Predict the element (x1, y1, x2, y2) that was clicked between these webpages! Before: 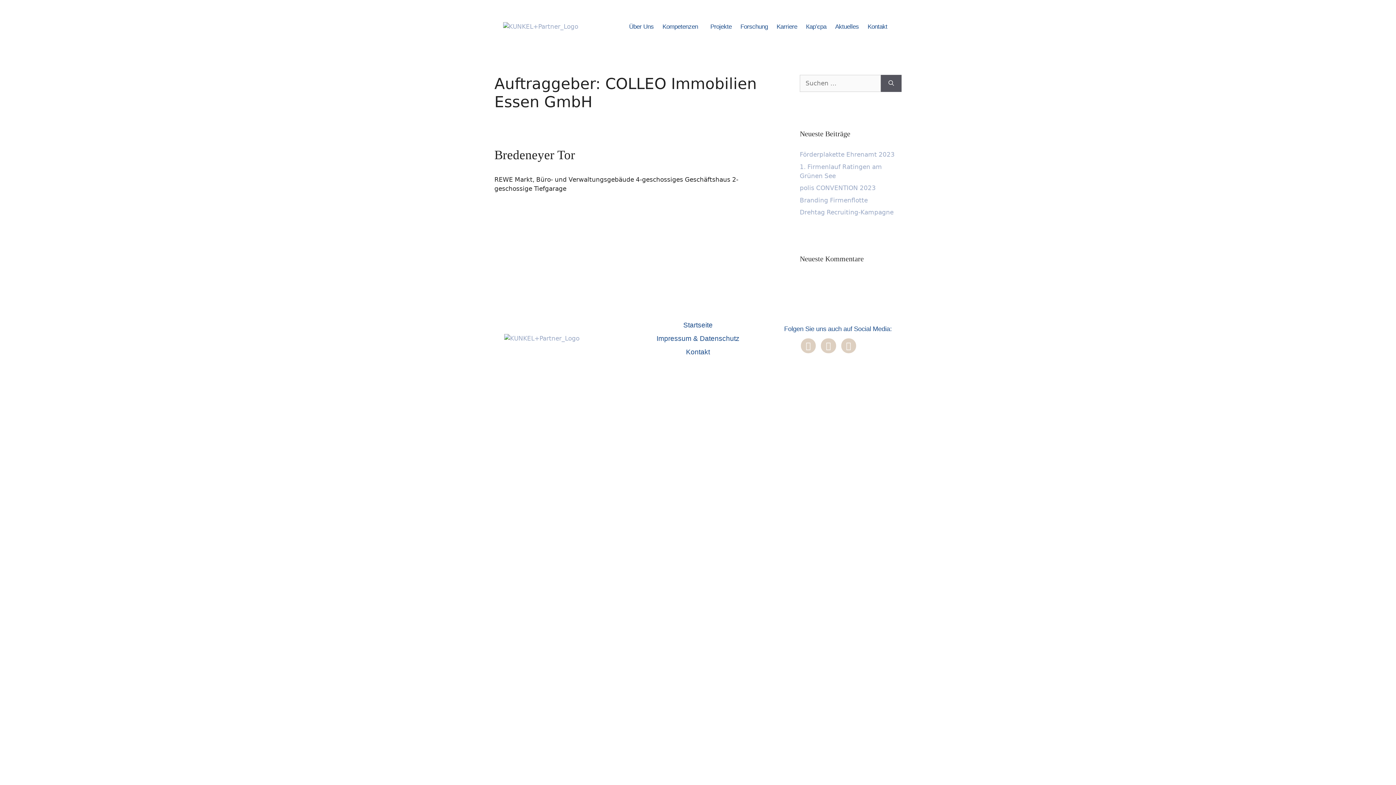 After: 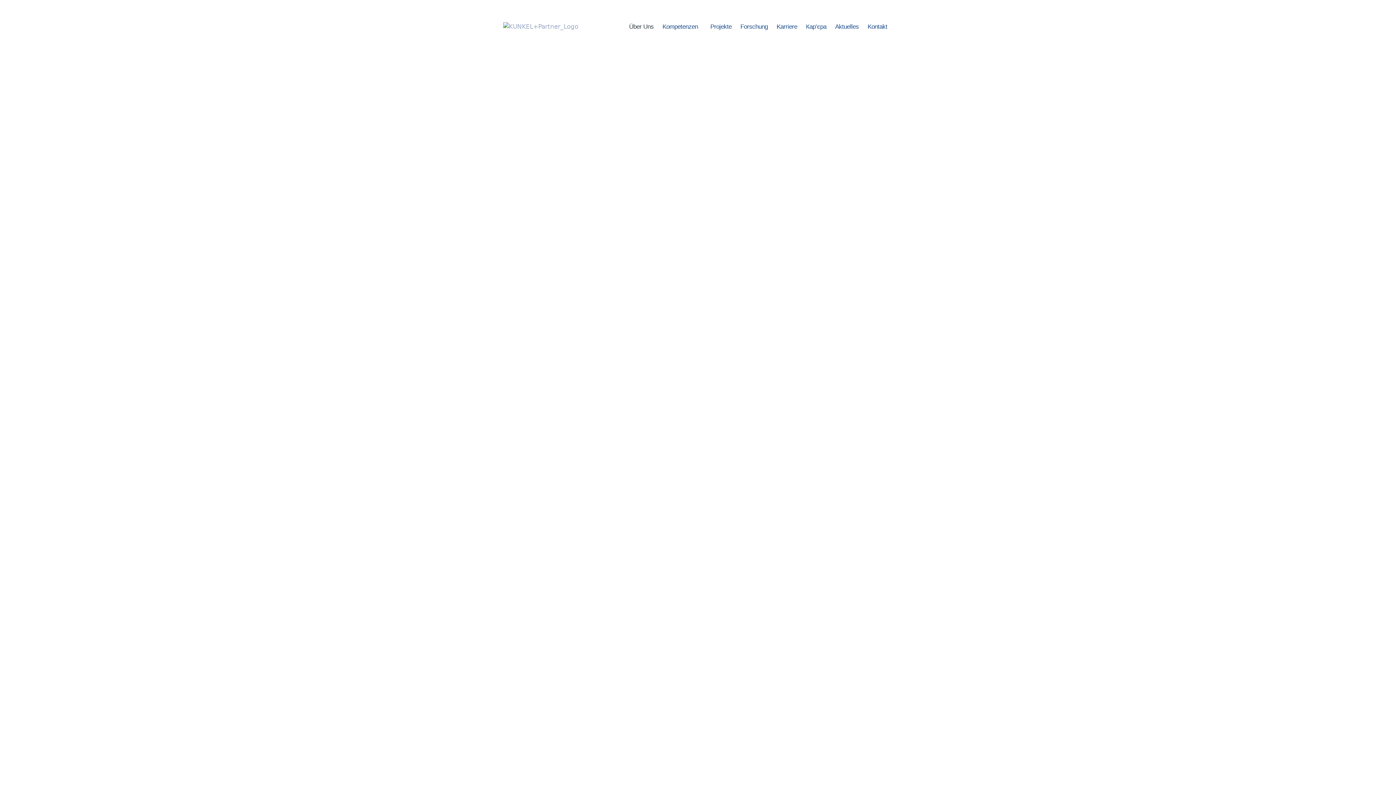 Action: label: Über Uns bbox: (624, 19, 658, 34)